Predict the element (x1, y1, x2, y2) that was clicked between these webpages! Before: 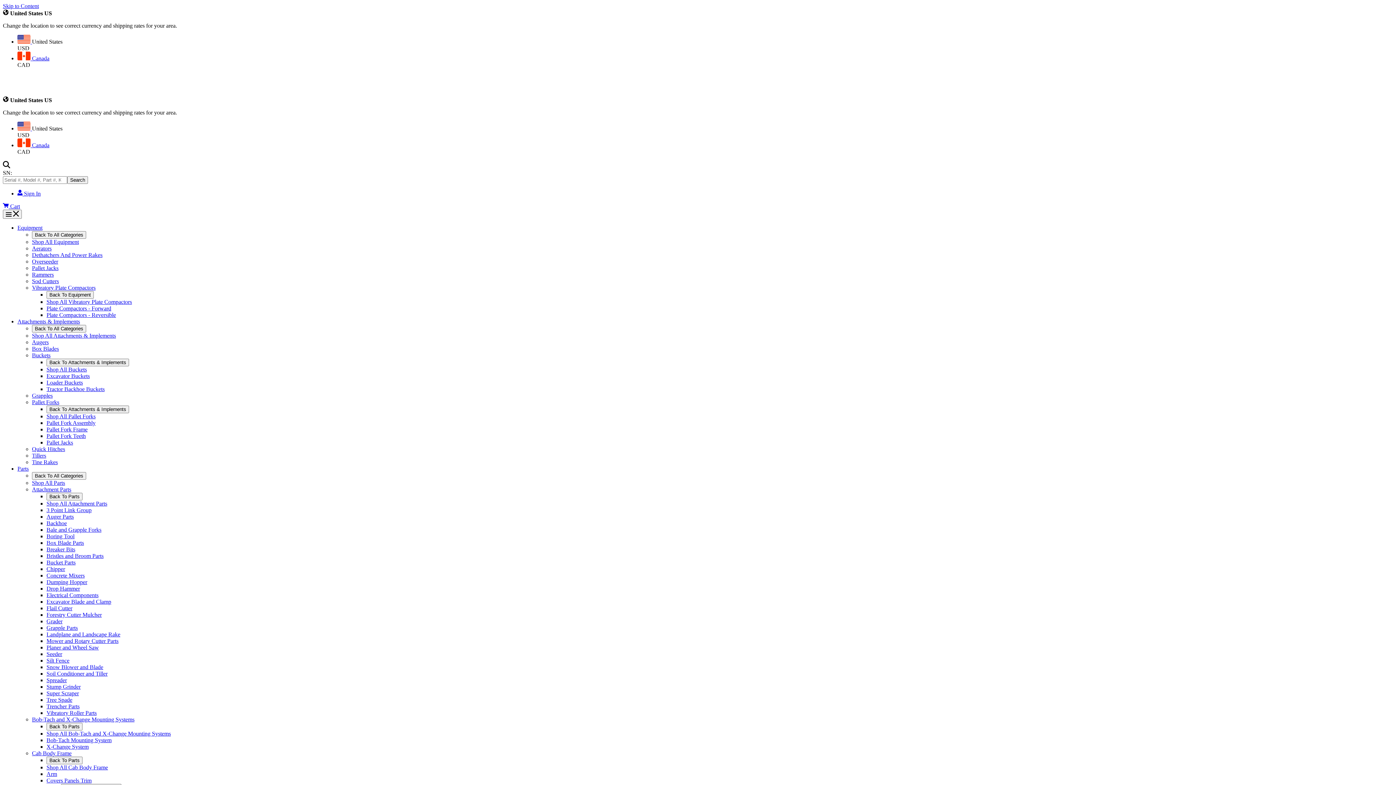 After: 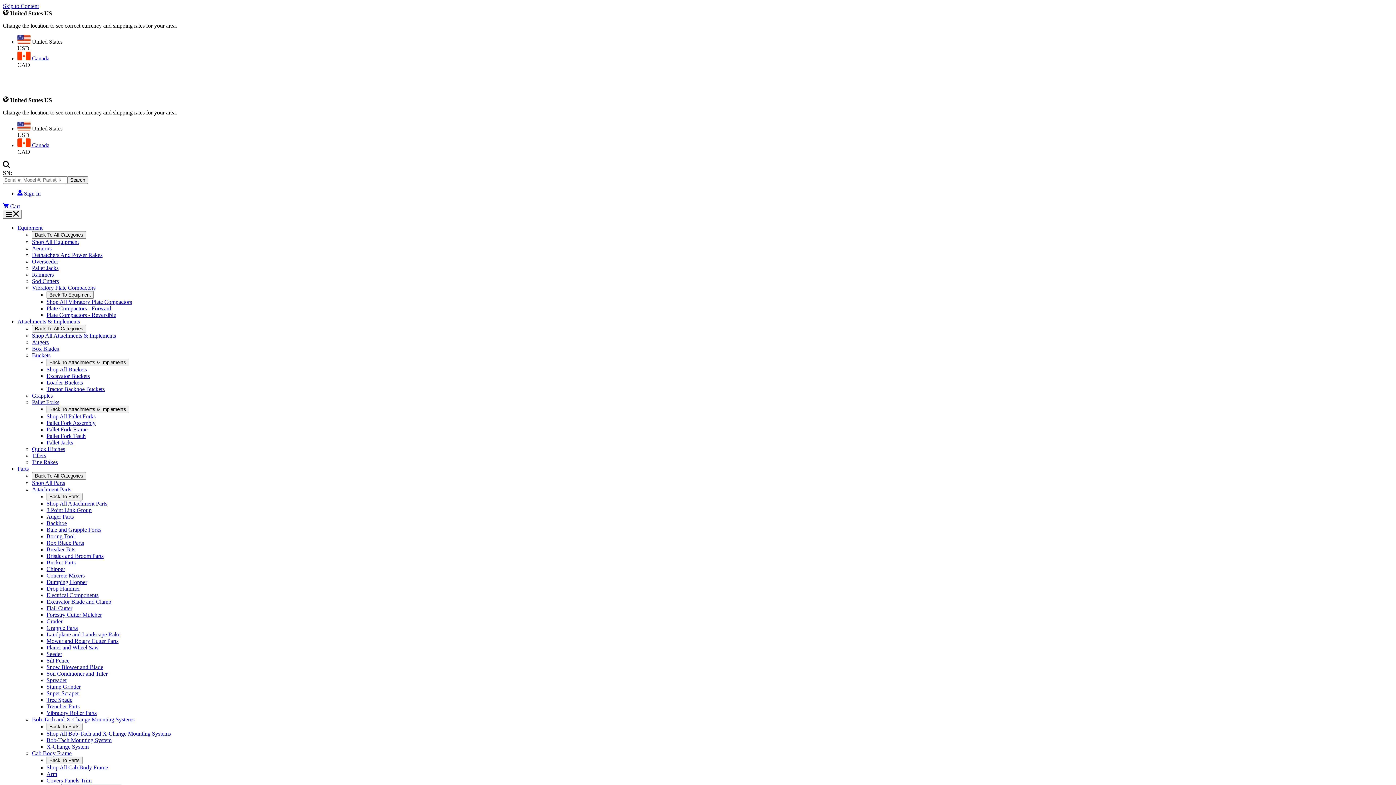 Action: bbox: (46, 559, 75, 565) label: Bucket Parts